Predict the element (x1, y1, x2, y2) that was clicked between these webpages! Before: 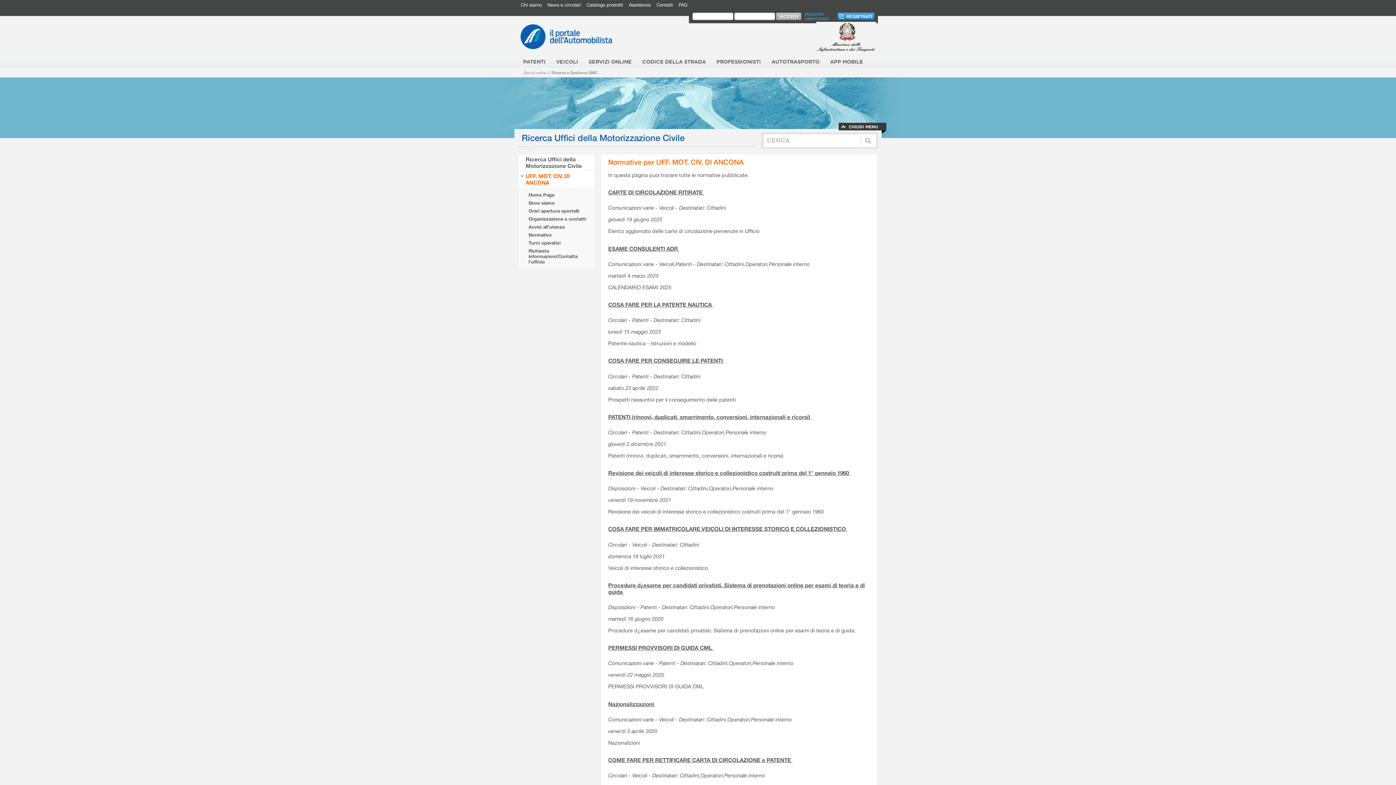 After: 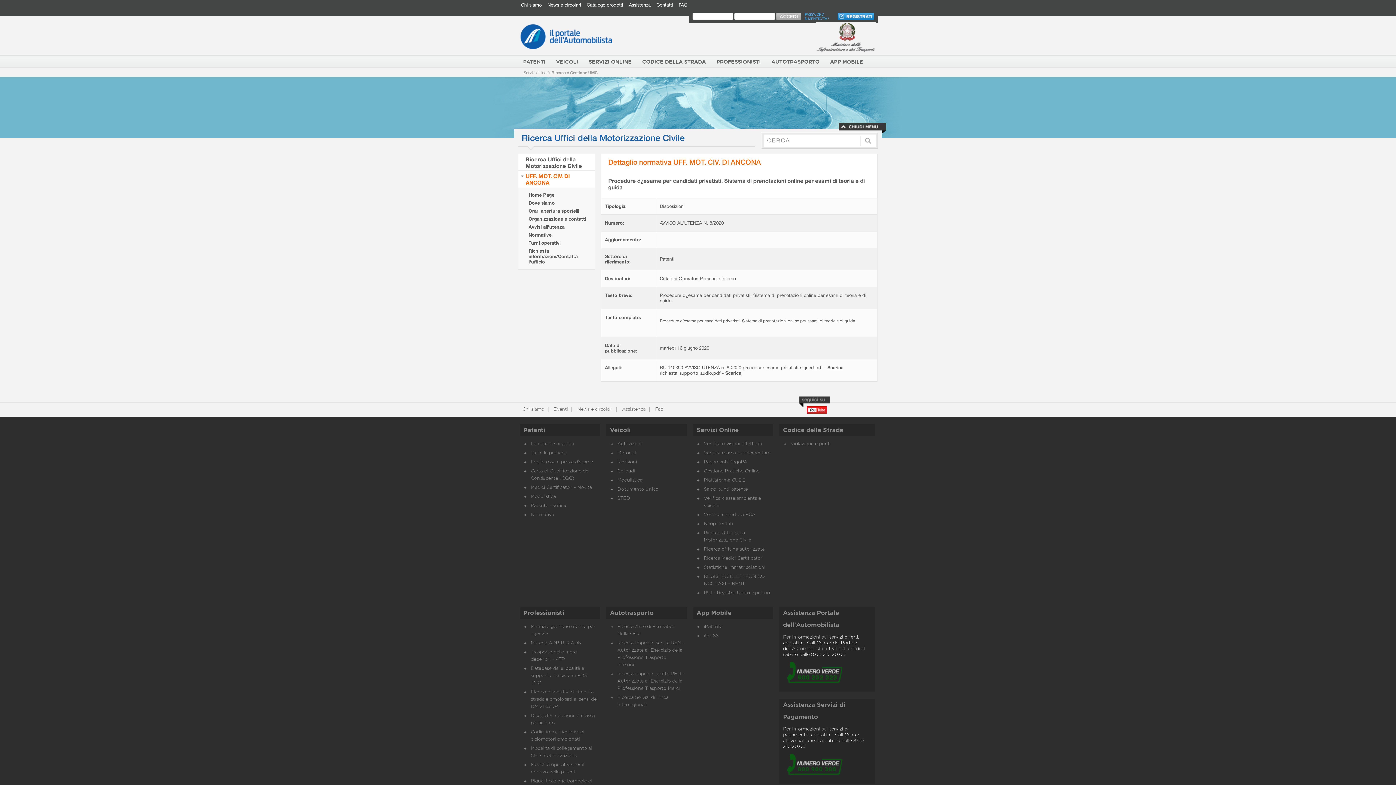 Action: bbox: (608, 582, 865, 595) label: Procedure d¿esame per candidati privatisti. Sistema di prenotazioni online per esami di teoria e di guida 